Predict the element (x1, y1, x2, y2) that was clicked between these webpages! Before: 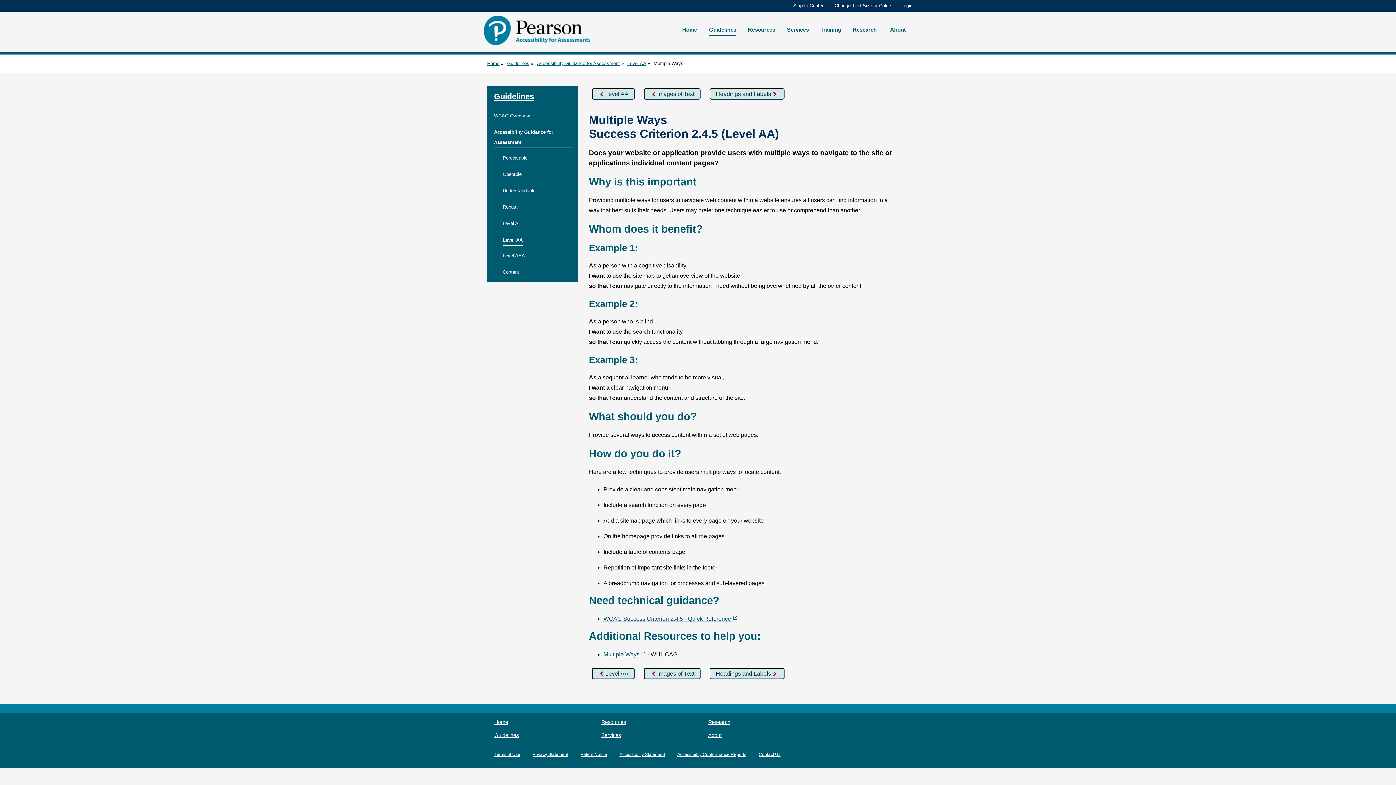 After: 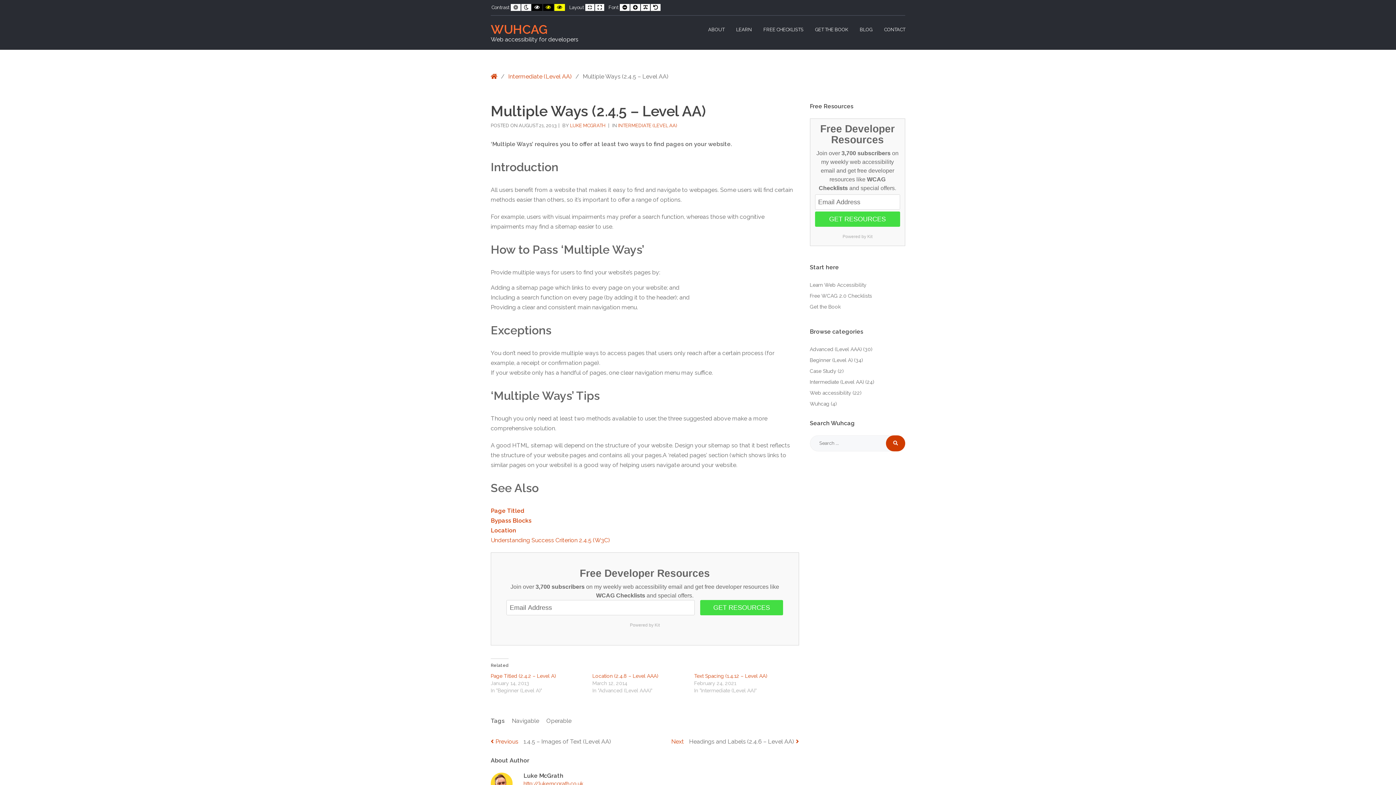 Action: bbox: (603, 651, 646, 657) label: Multiple Ways 